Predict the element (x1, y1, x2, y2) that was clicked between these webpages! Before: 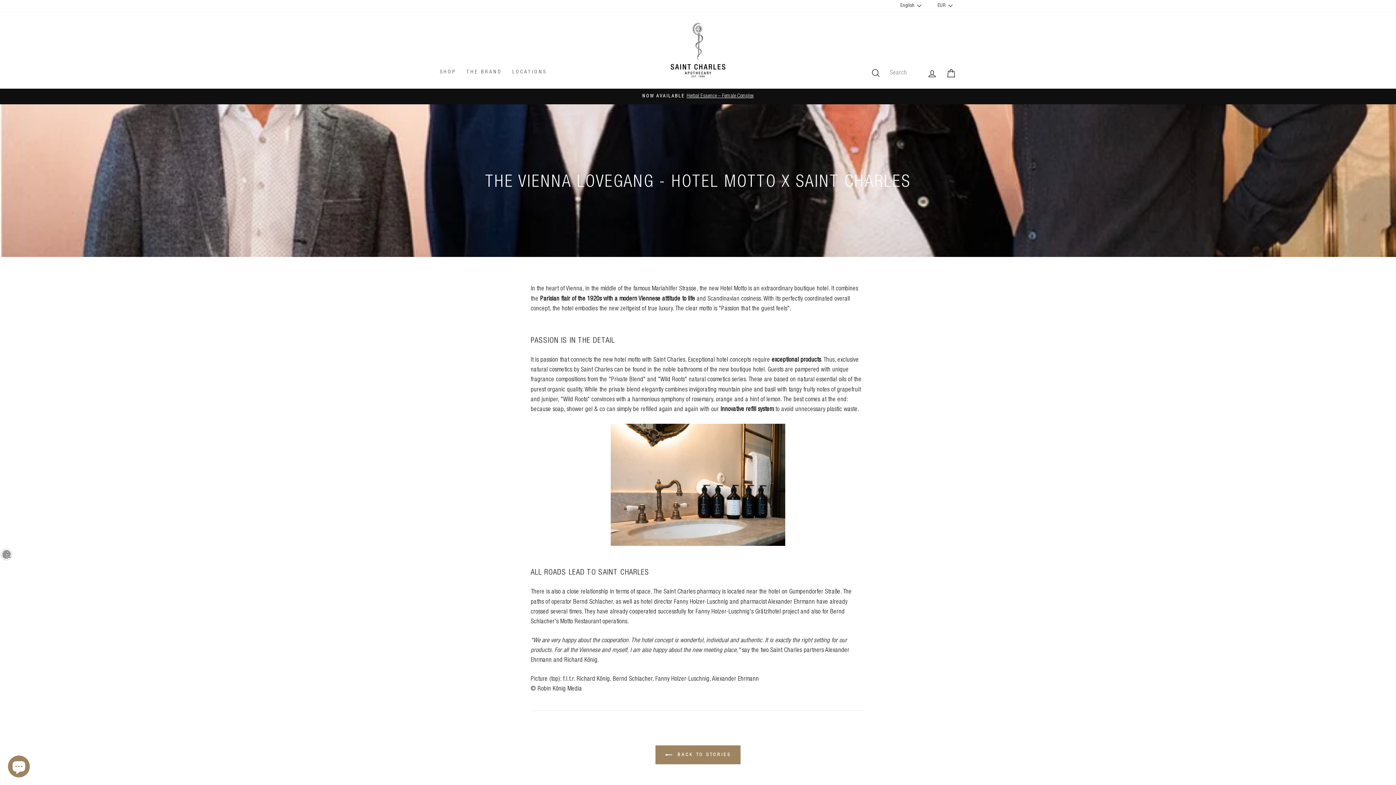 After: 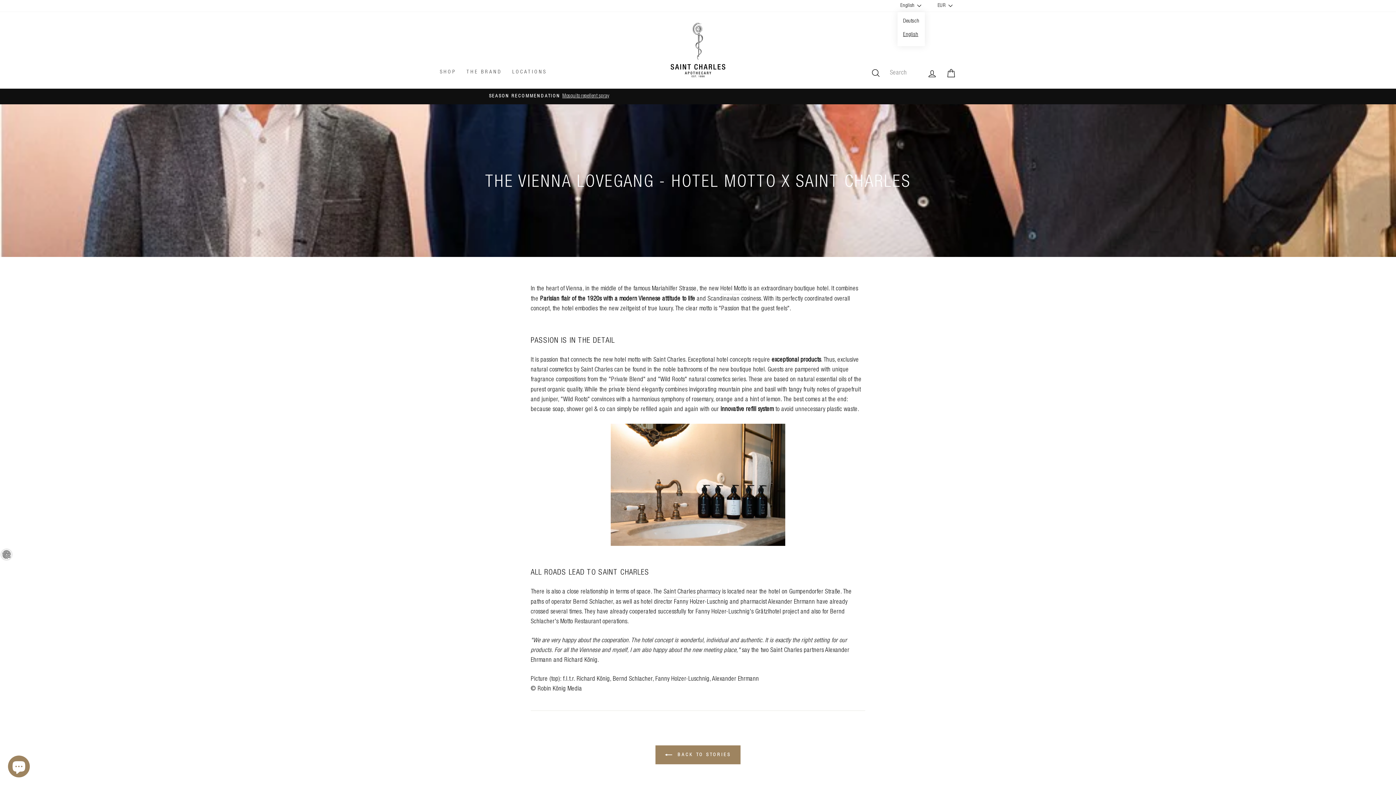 Action: label: English bbox: (898, 0, 925, 11)